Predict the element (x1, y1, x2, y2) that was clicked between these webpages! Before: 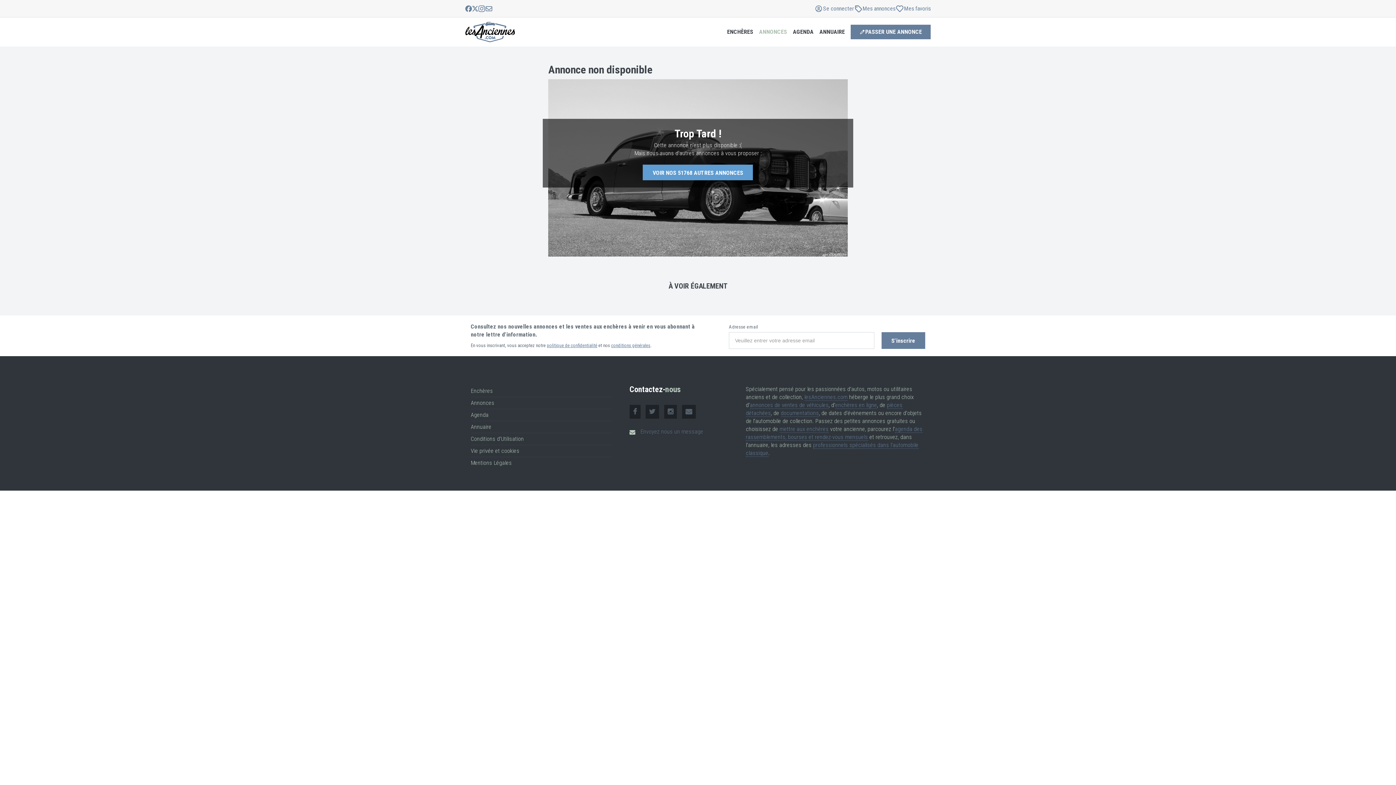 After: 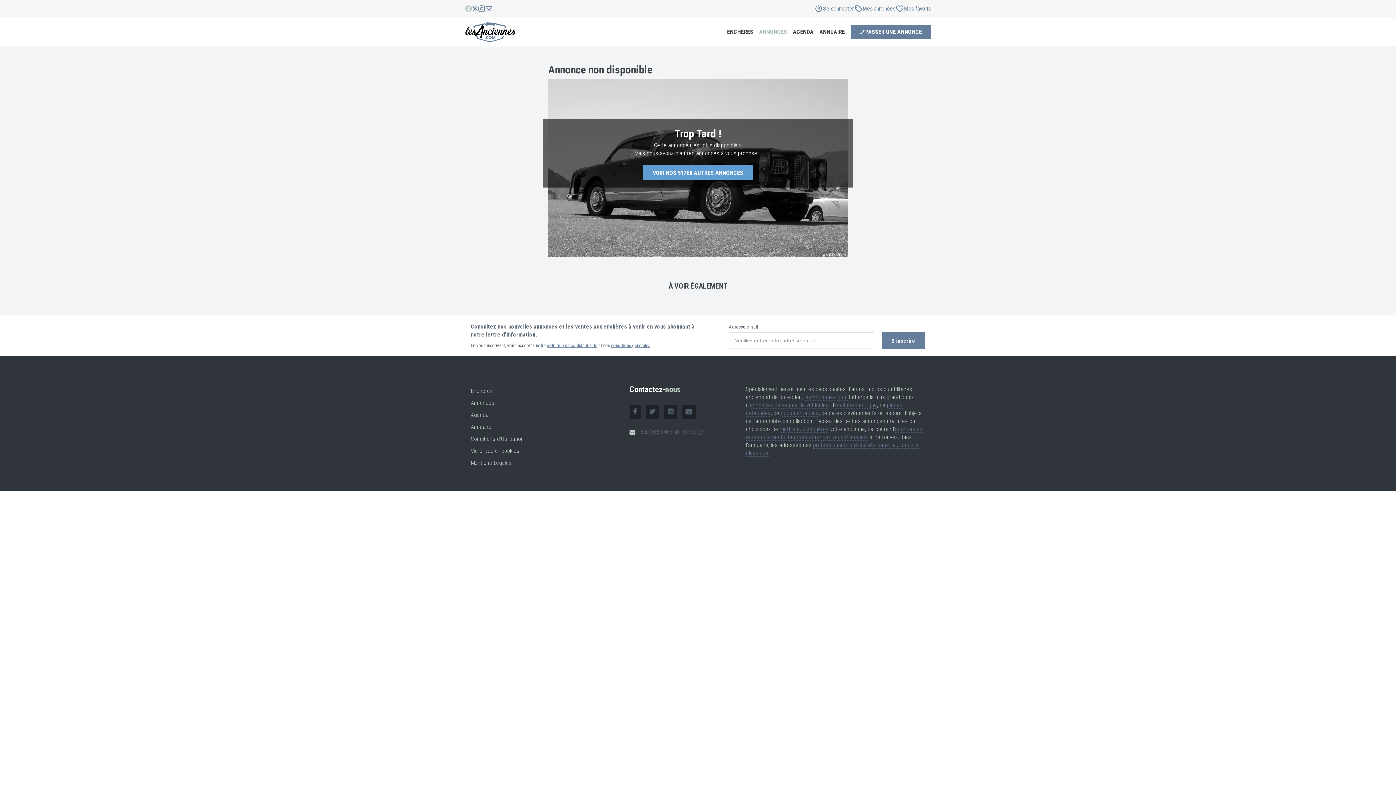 Action: bbox: (465, 5, 472, 11)